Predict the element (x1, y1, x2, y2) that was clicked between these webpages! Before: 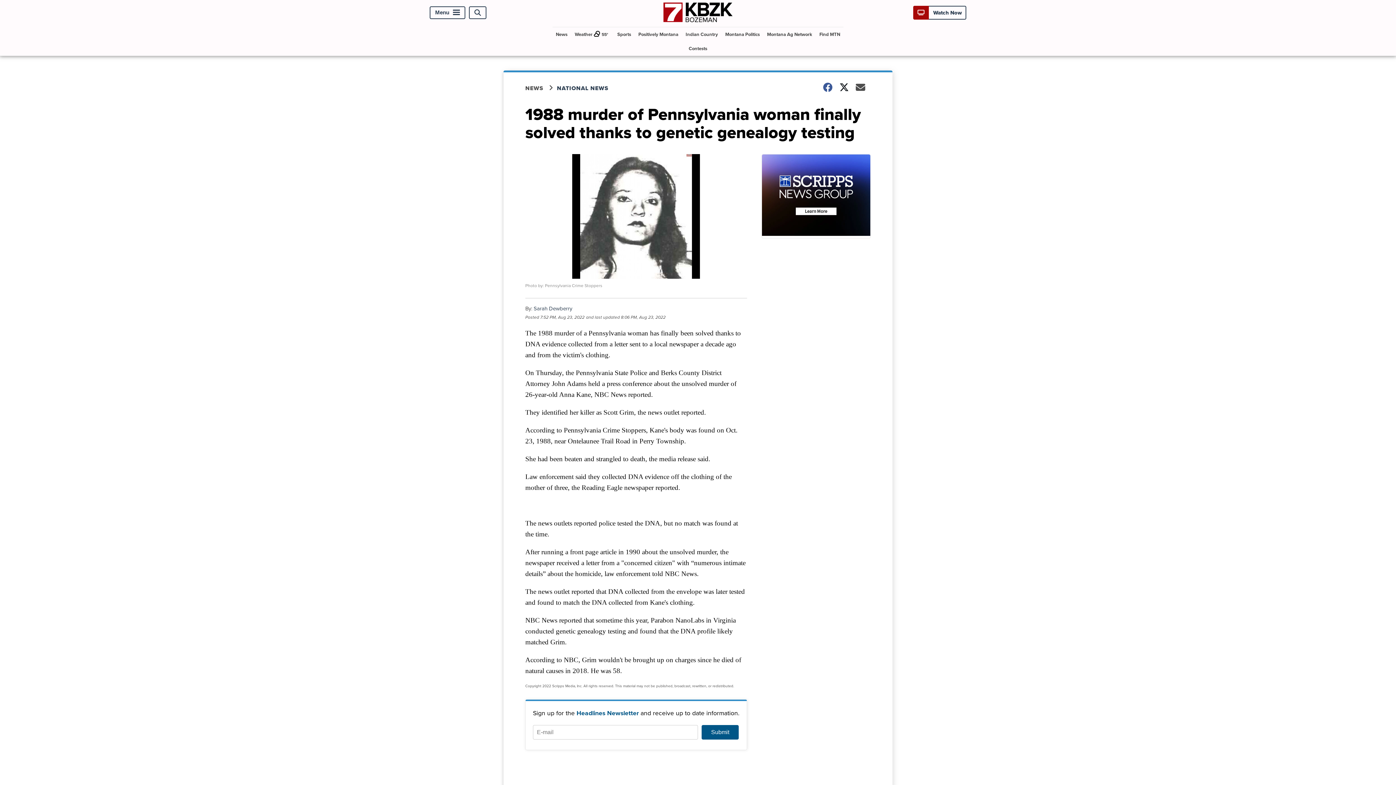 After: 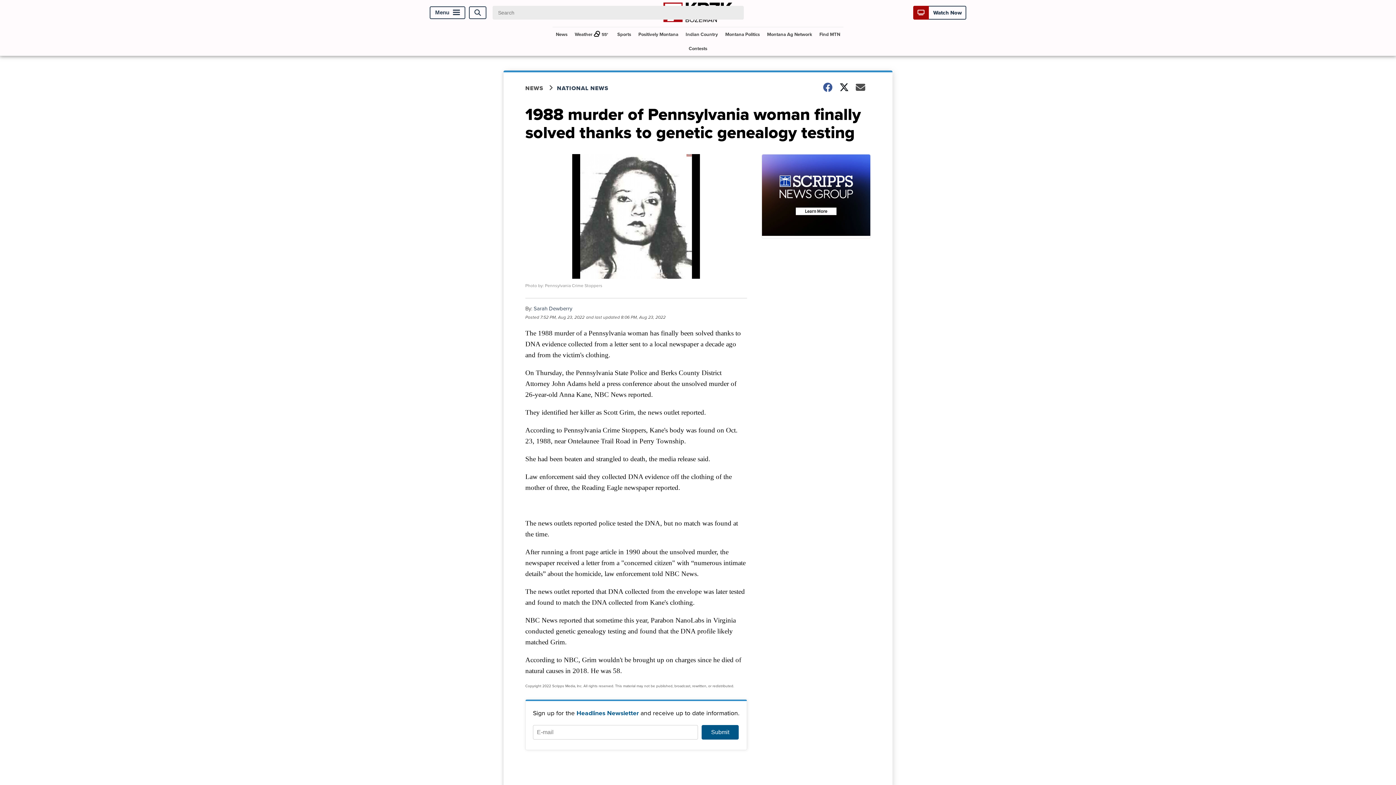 Action: bbox: (469, 6, 486, 19) label: Open Search